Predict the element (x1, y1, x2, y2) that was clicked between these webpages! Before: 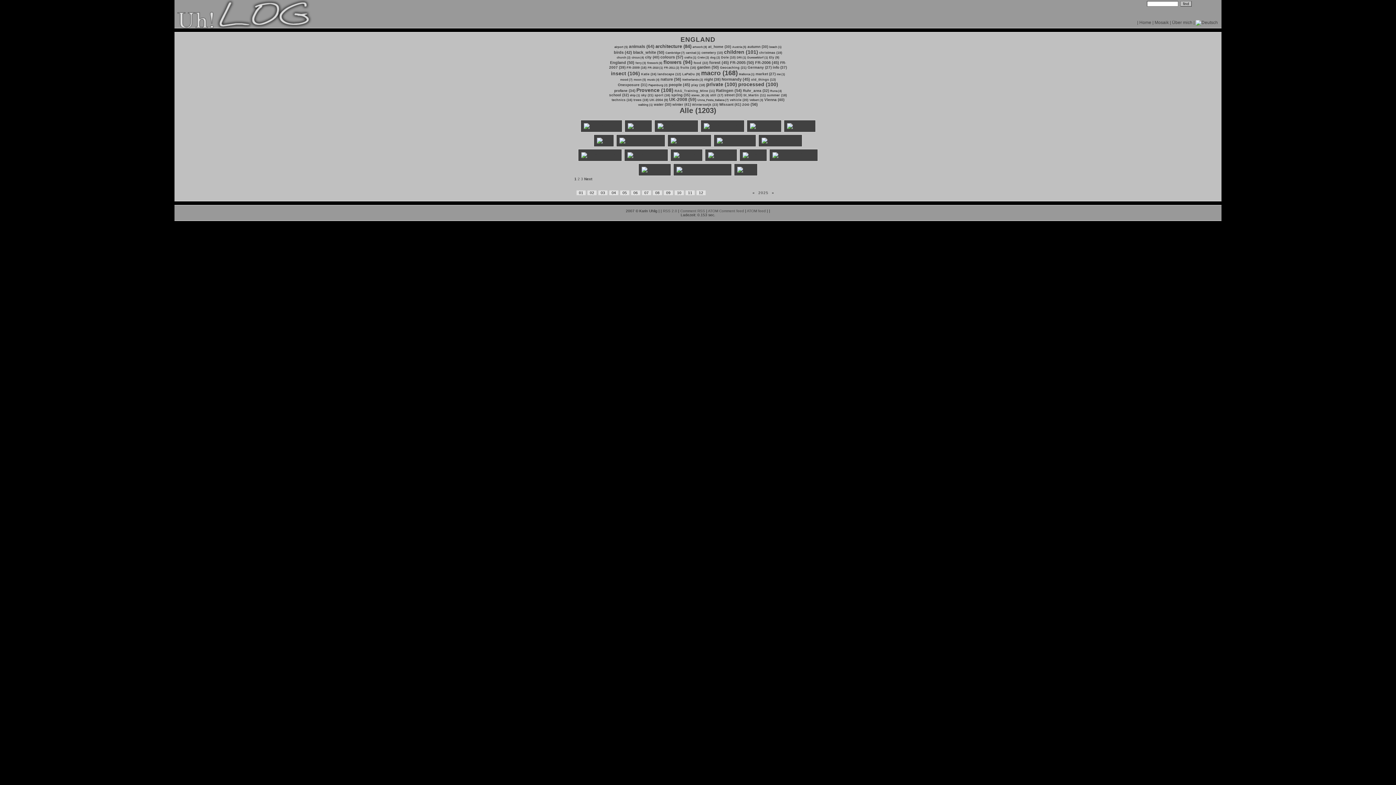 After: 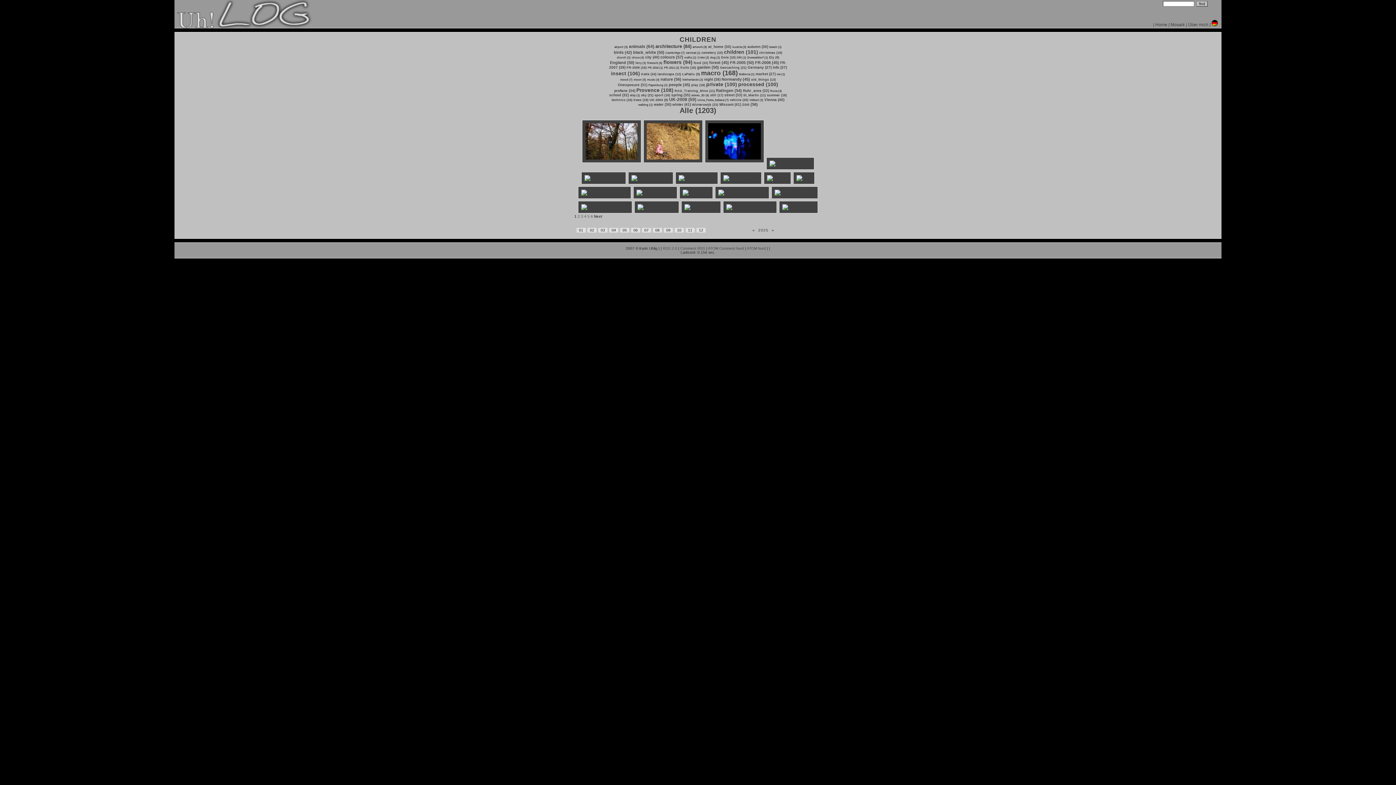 Action: bbox: (724, 49, 758, 54) label: children (101)